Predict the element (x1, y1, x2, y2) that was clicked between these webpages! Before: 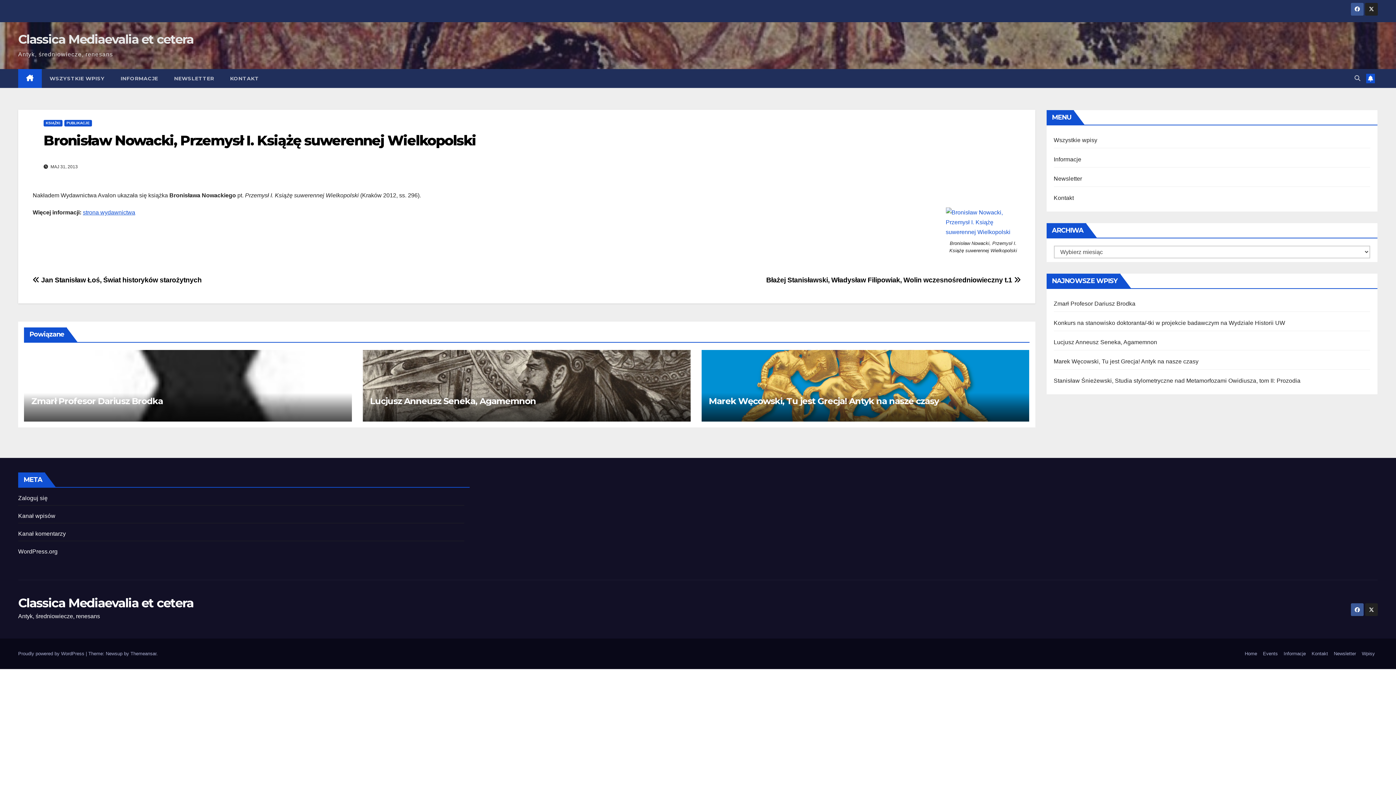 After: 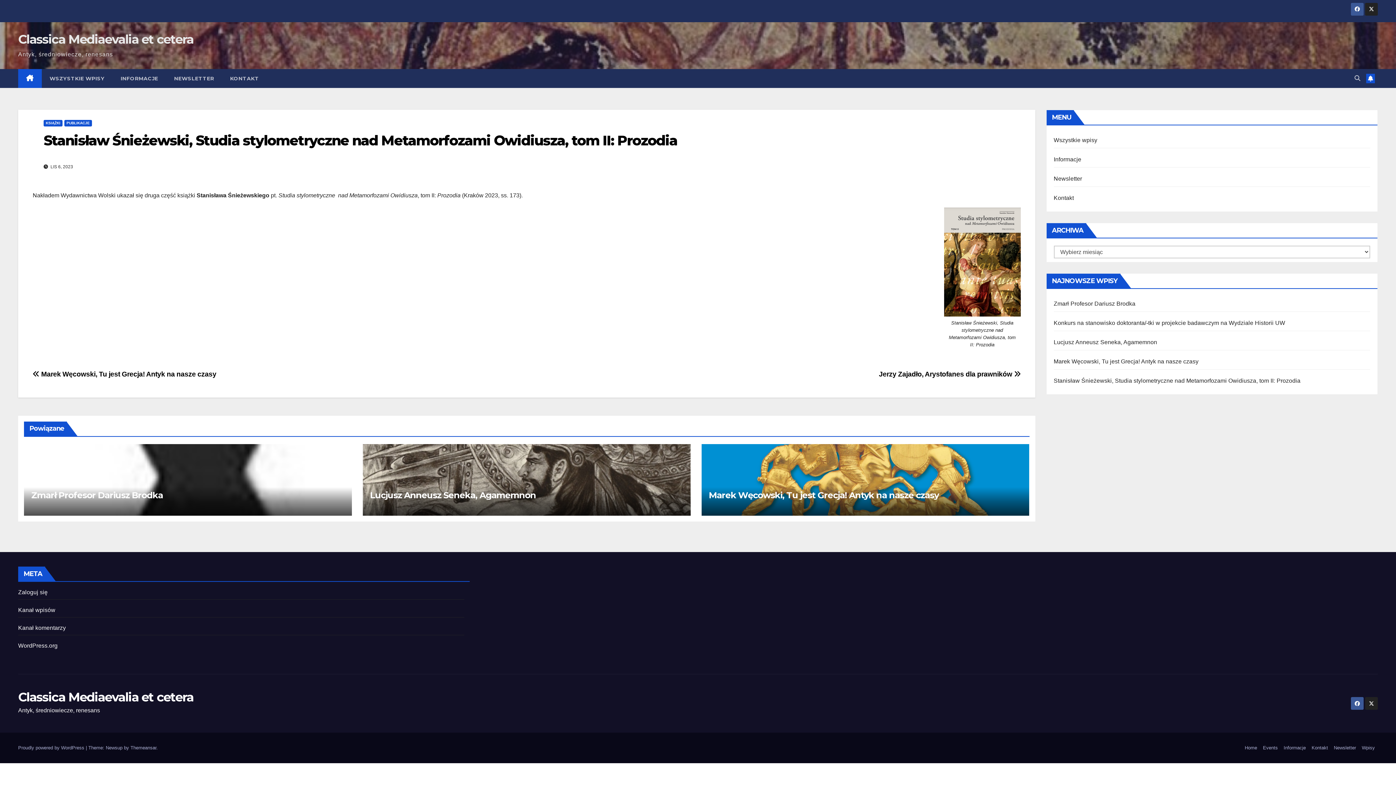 Action: label: Stanisław Śnieżewski, Studia stylometryczne nad Metamorfozami Owidiusza, tom II: Prozodia bbox: (1054, 377, 1300, 384)